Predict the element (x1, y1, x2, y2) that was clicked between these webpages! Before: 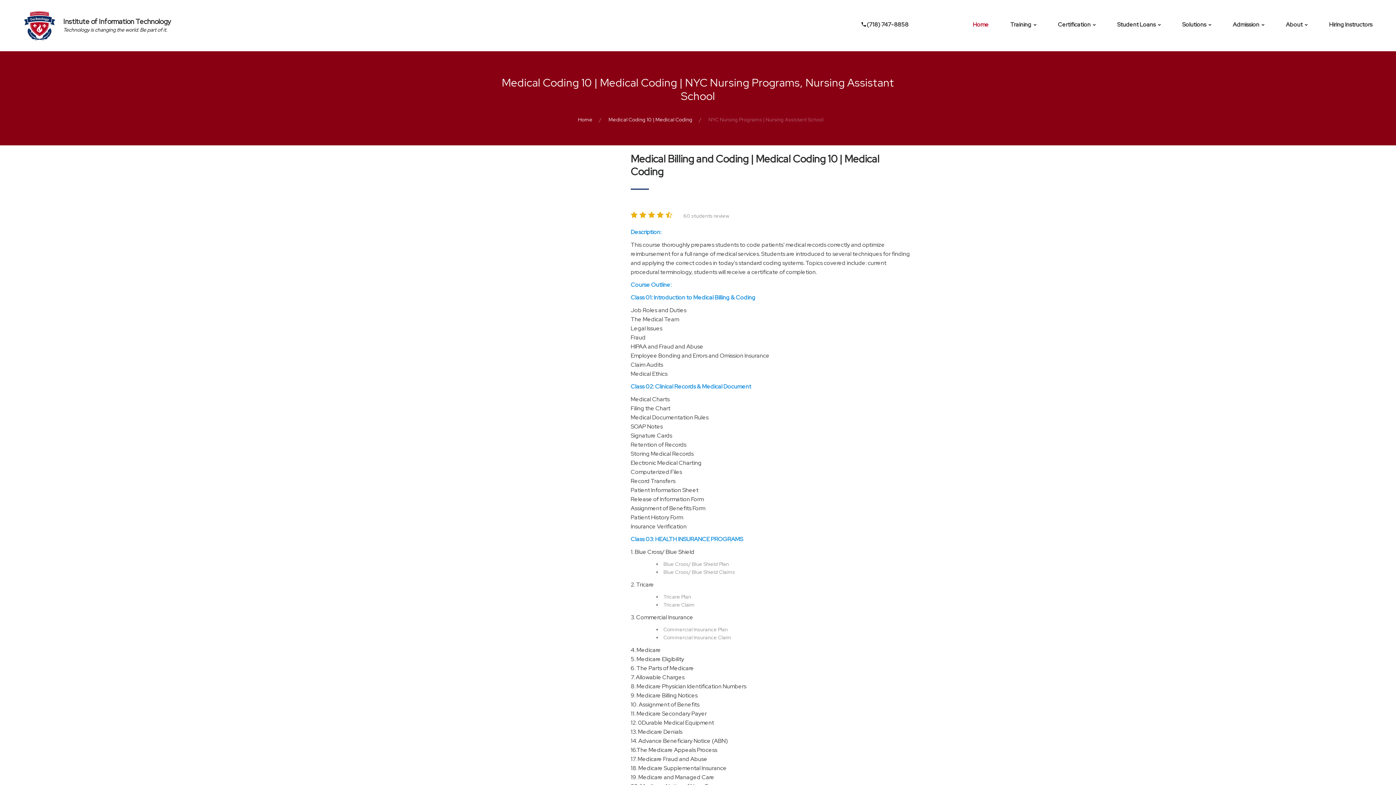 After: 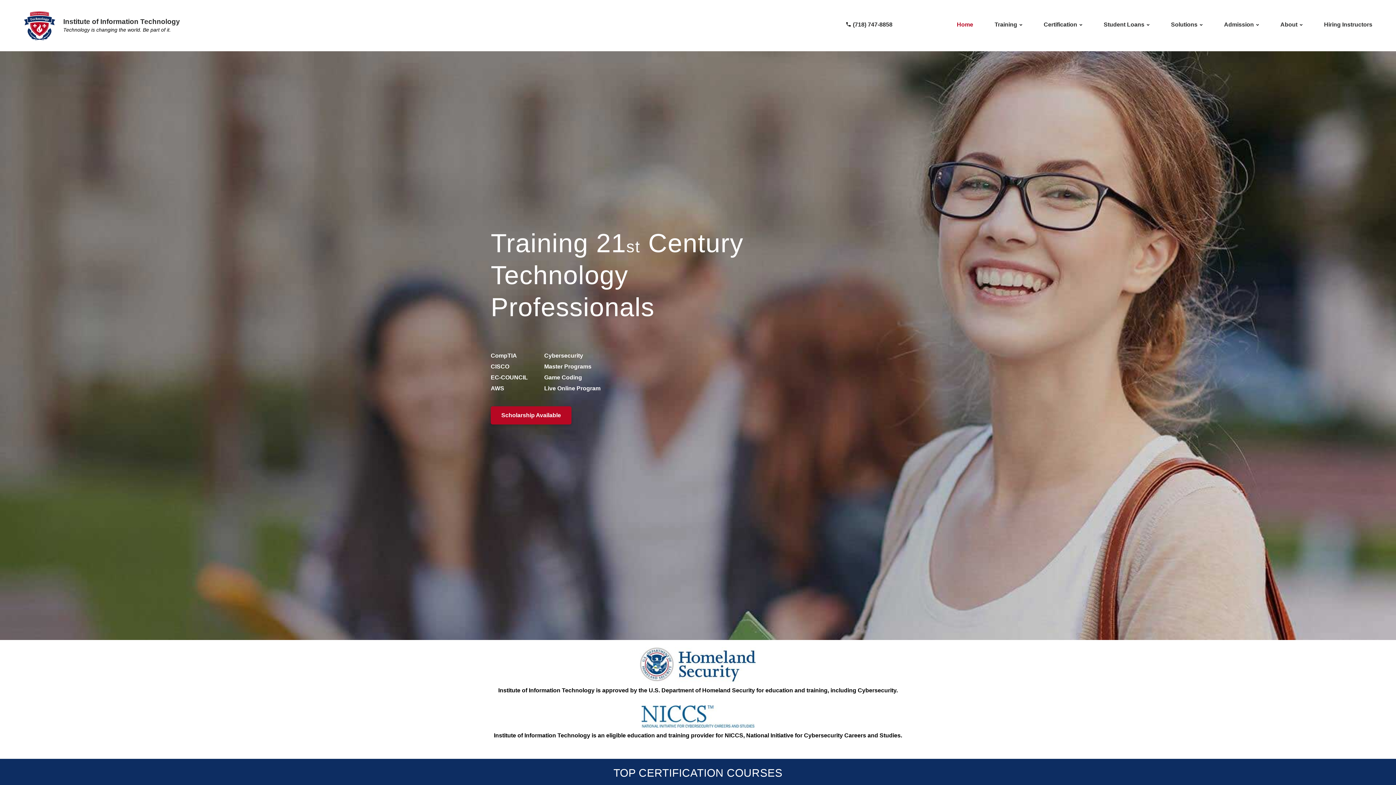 Action: label: Institute of Information Technology
Technology is changing the world. Be part of it. bbox: (23, 9, 171, 42)